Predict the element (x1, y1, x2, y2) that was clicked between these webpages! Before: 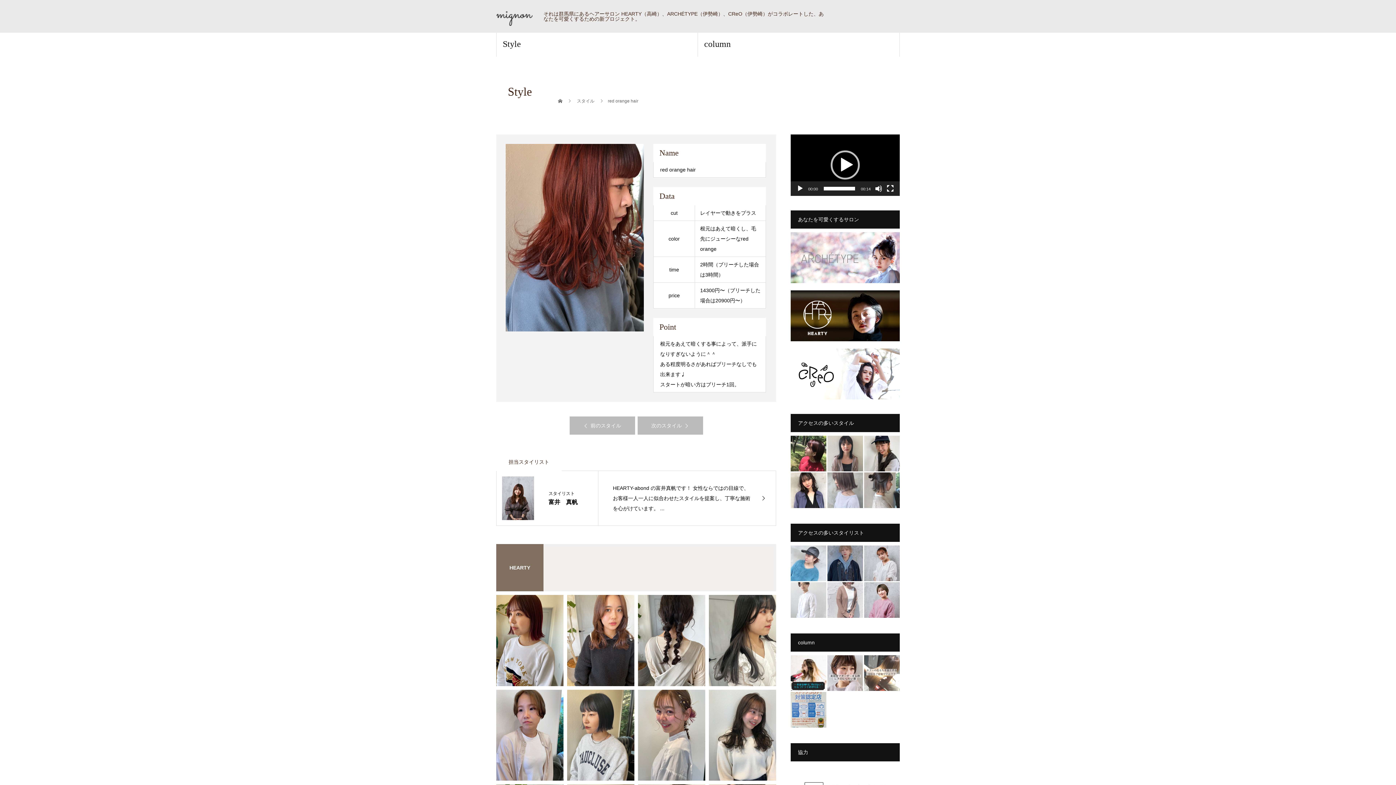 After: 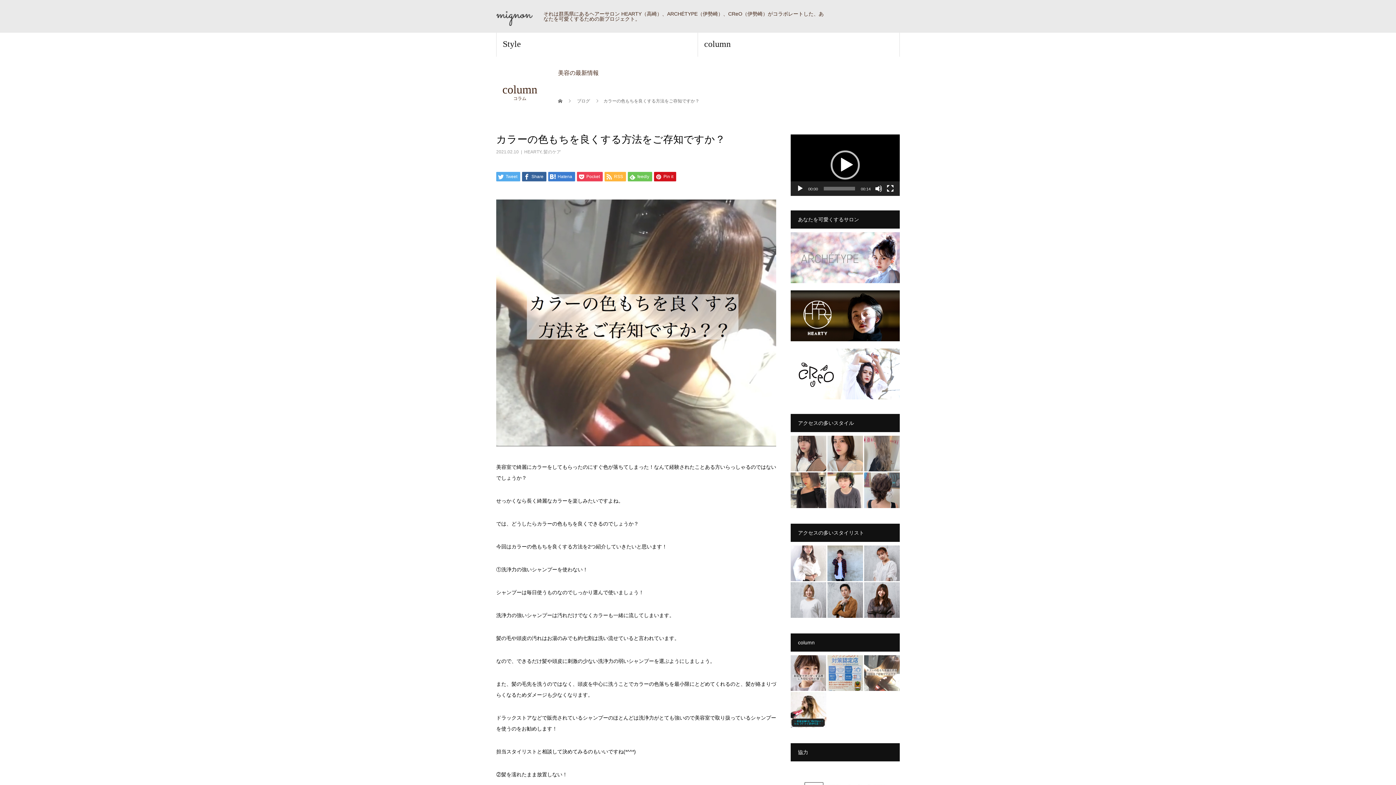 Action: bbox: (864, 655, 899, 691)